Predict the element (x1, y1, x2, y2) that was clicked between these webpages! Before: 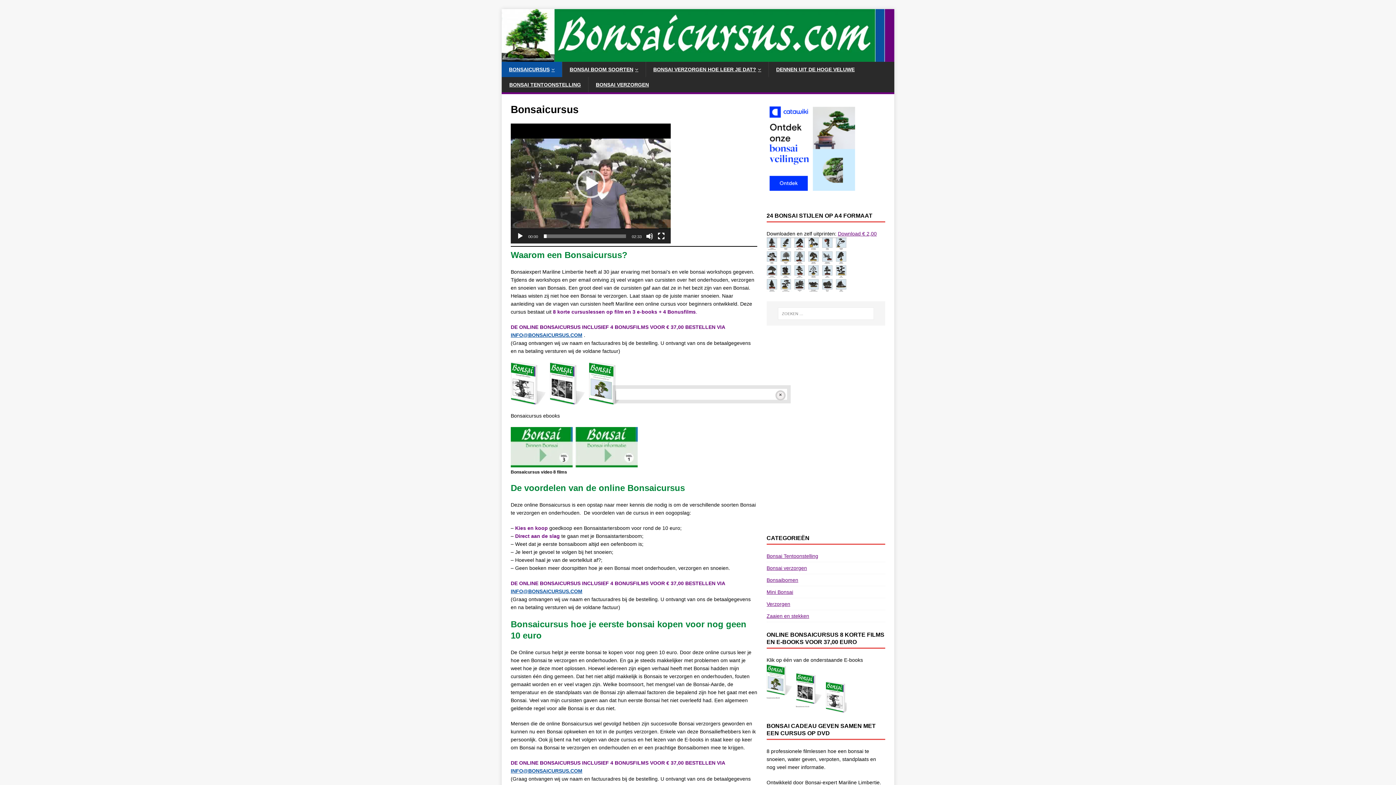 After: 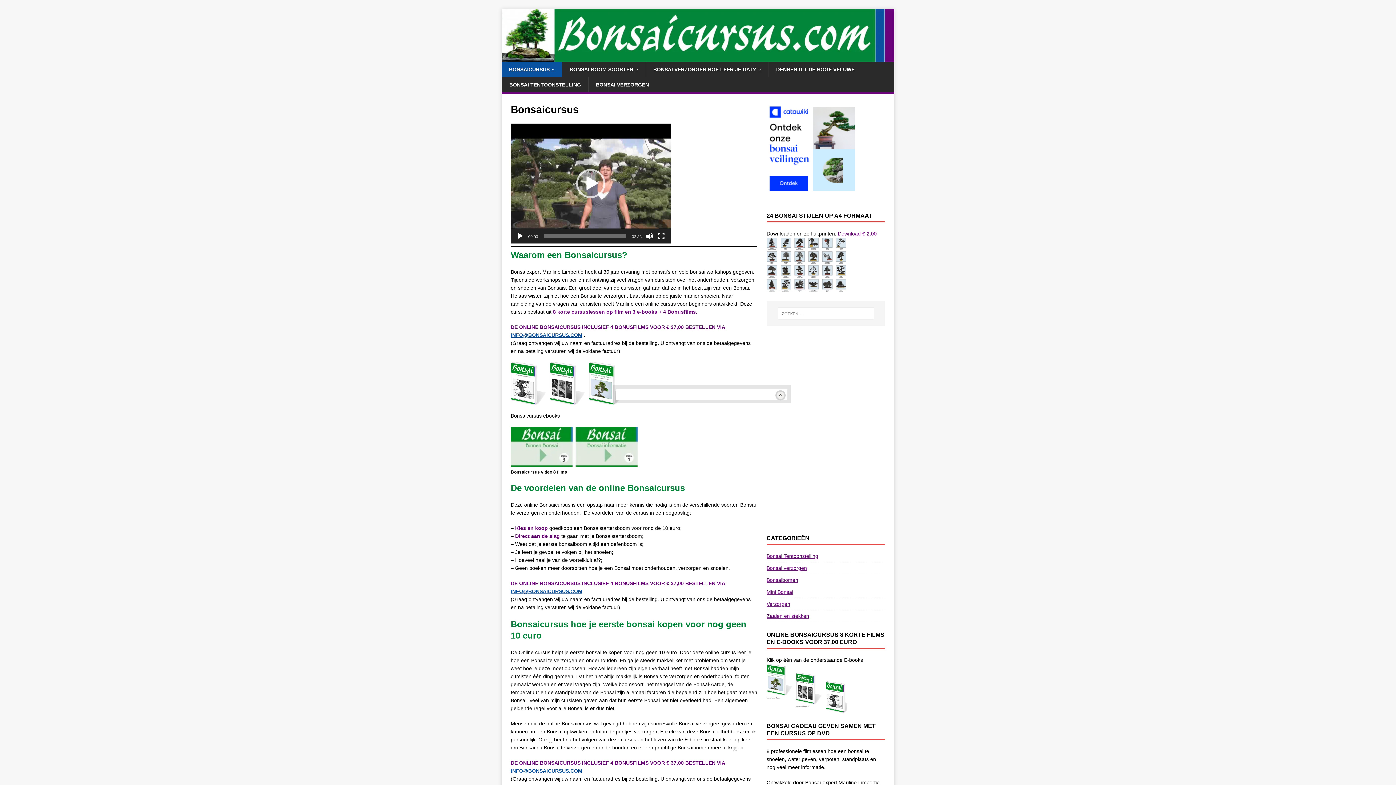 Action: bbox: (501, 54, 894, 60)